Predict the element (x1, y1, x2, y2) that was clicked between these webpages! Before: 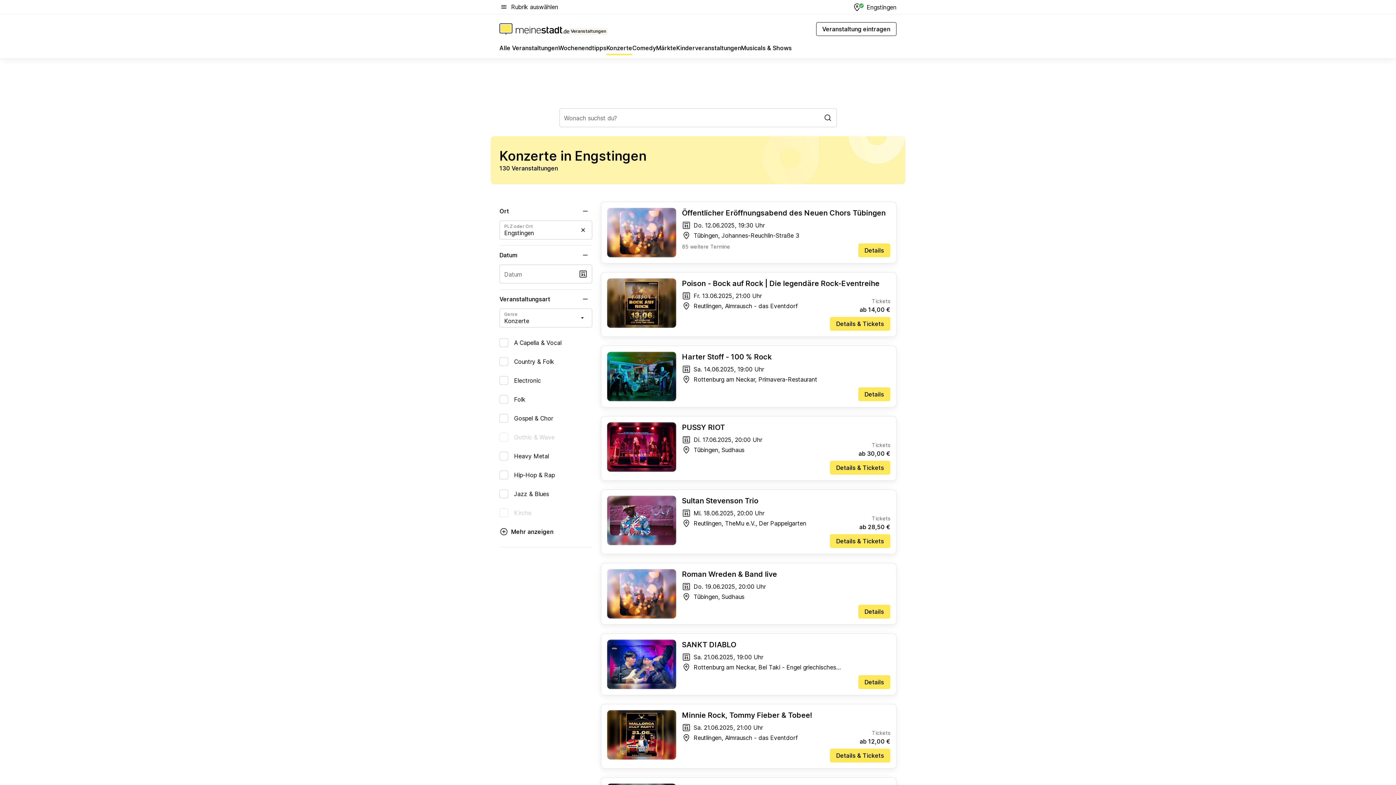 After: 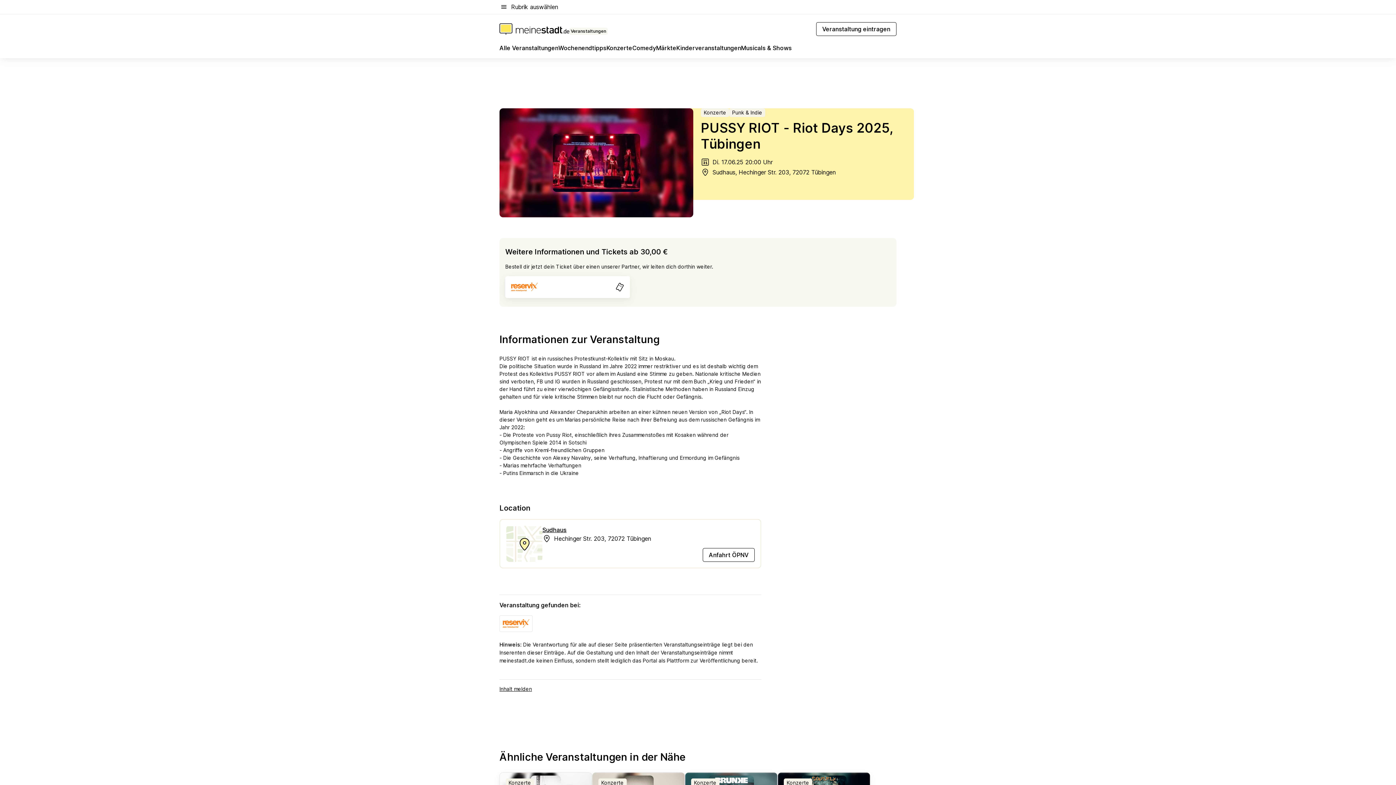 Action: bbox: (682, 422, 890, 435) label: PUSSY RIOT